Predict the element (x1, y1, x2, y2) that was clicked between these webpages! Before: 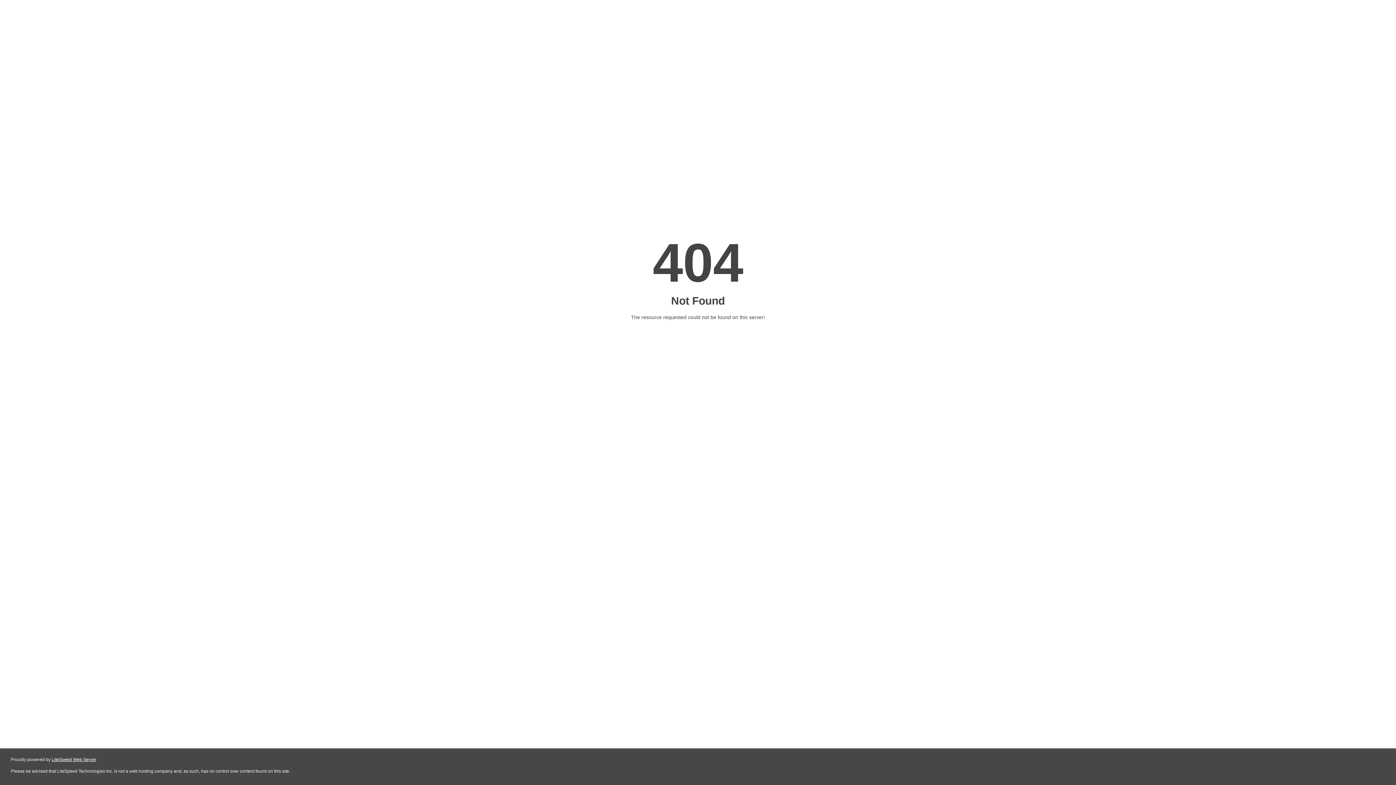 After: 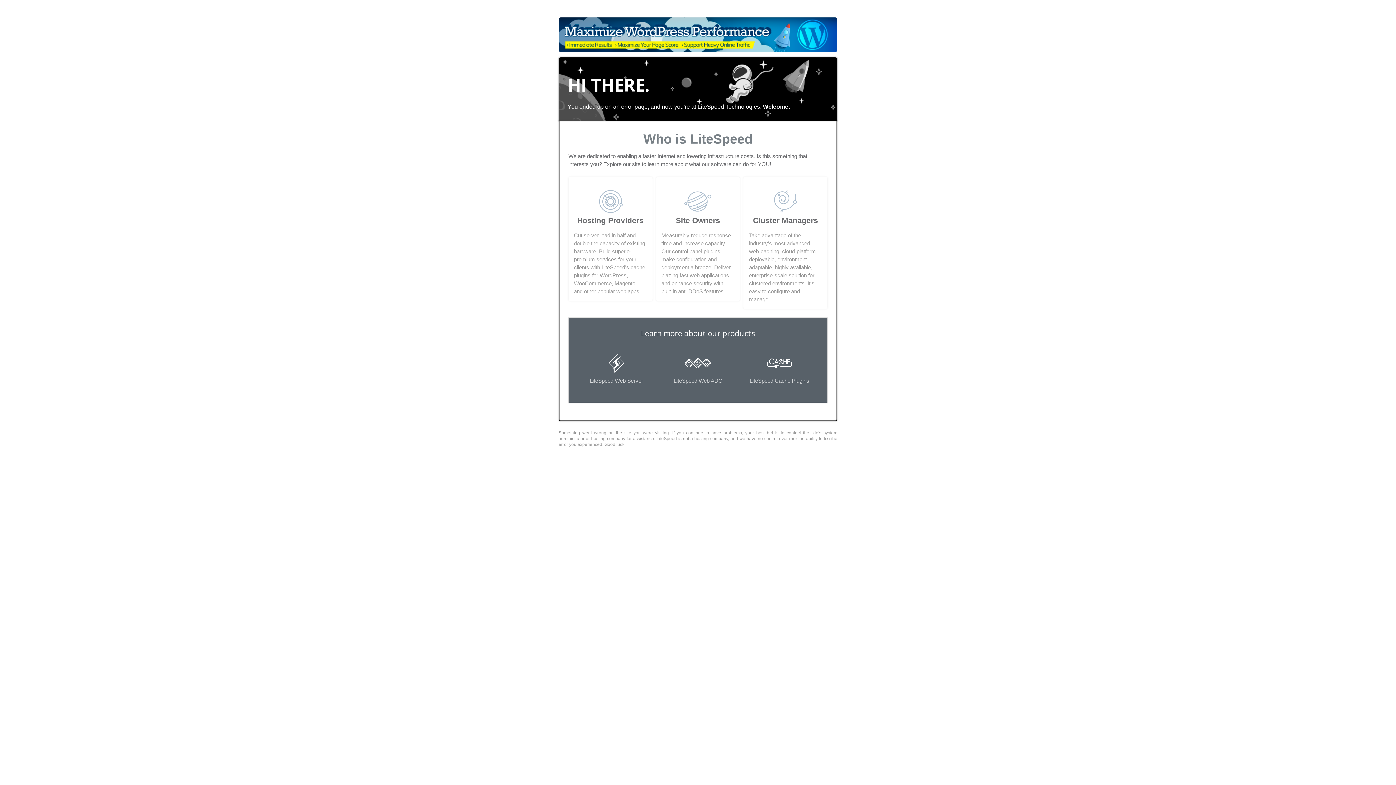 Action: label: LiteSpeed Web Server bbox: (51, 757, 96, 762)